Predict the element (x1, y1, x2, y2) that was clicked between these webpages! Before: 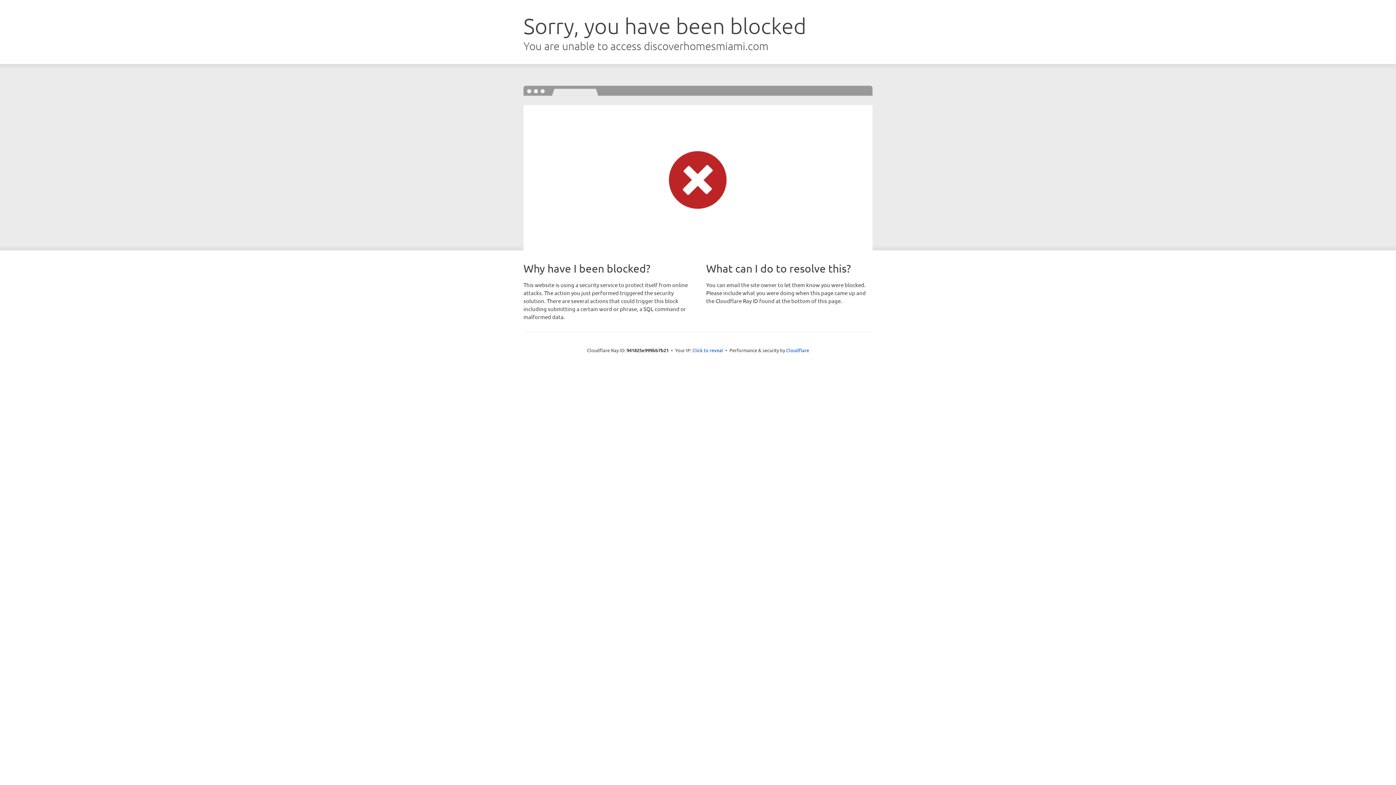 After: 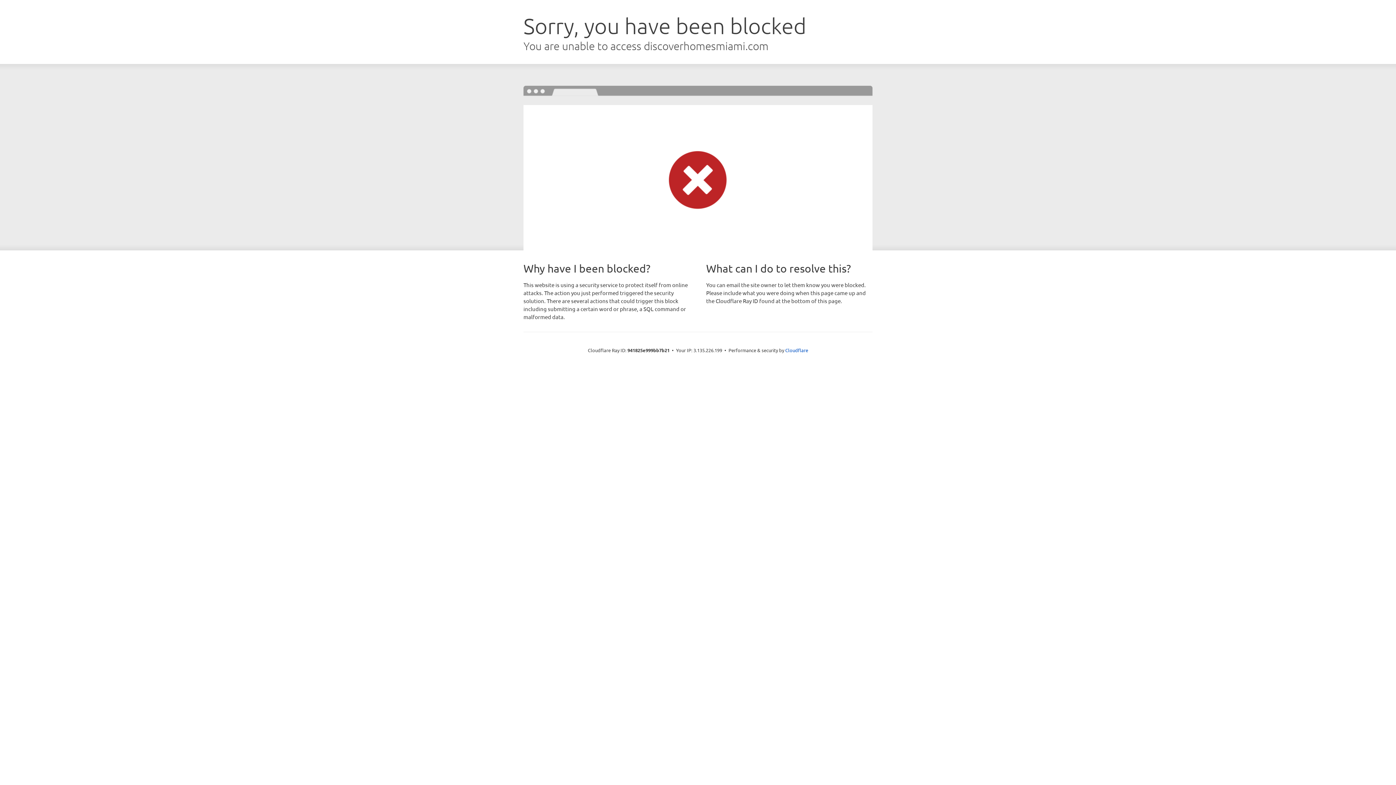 Action: label: Click to reveal bbox: (692, 346, 723, 353)